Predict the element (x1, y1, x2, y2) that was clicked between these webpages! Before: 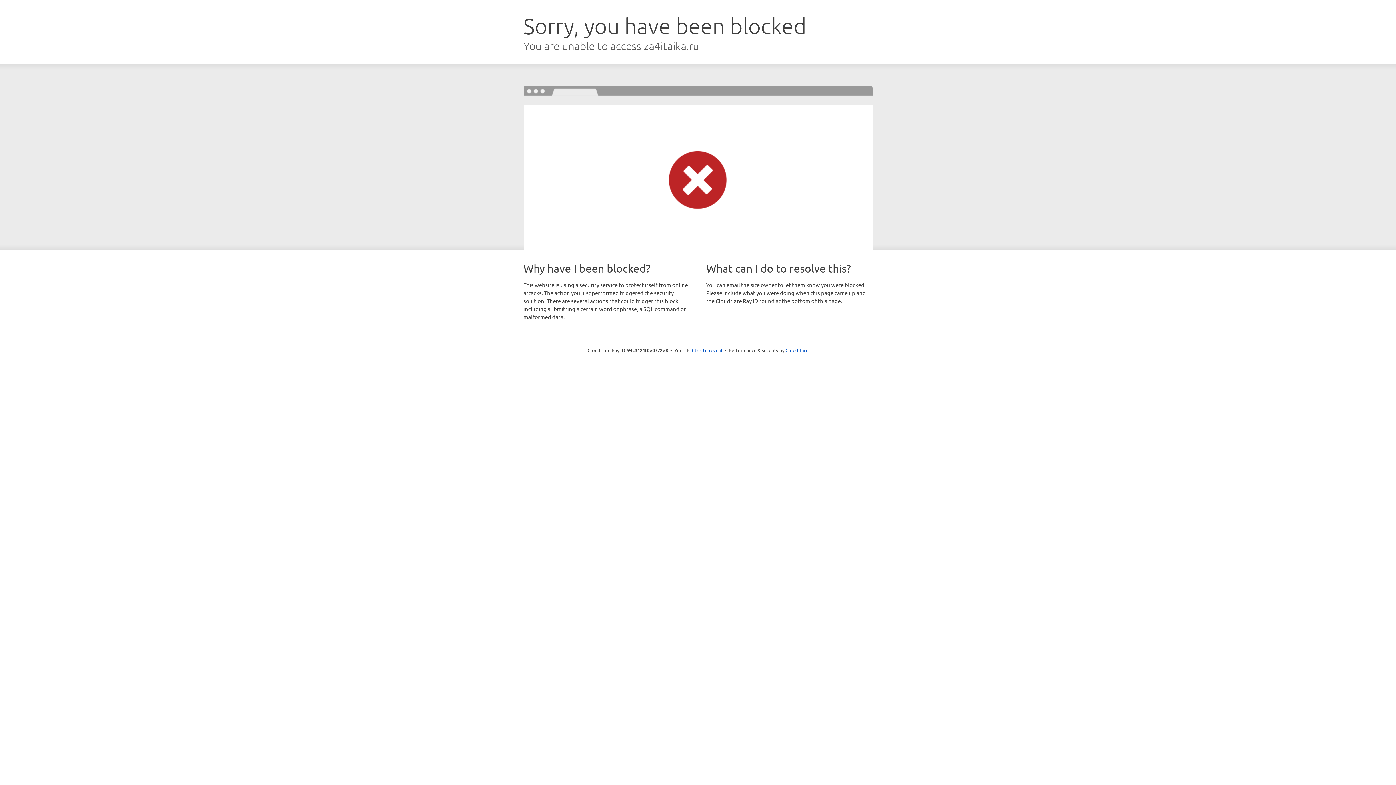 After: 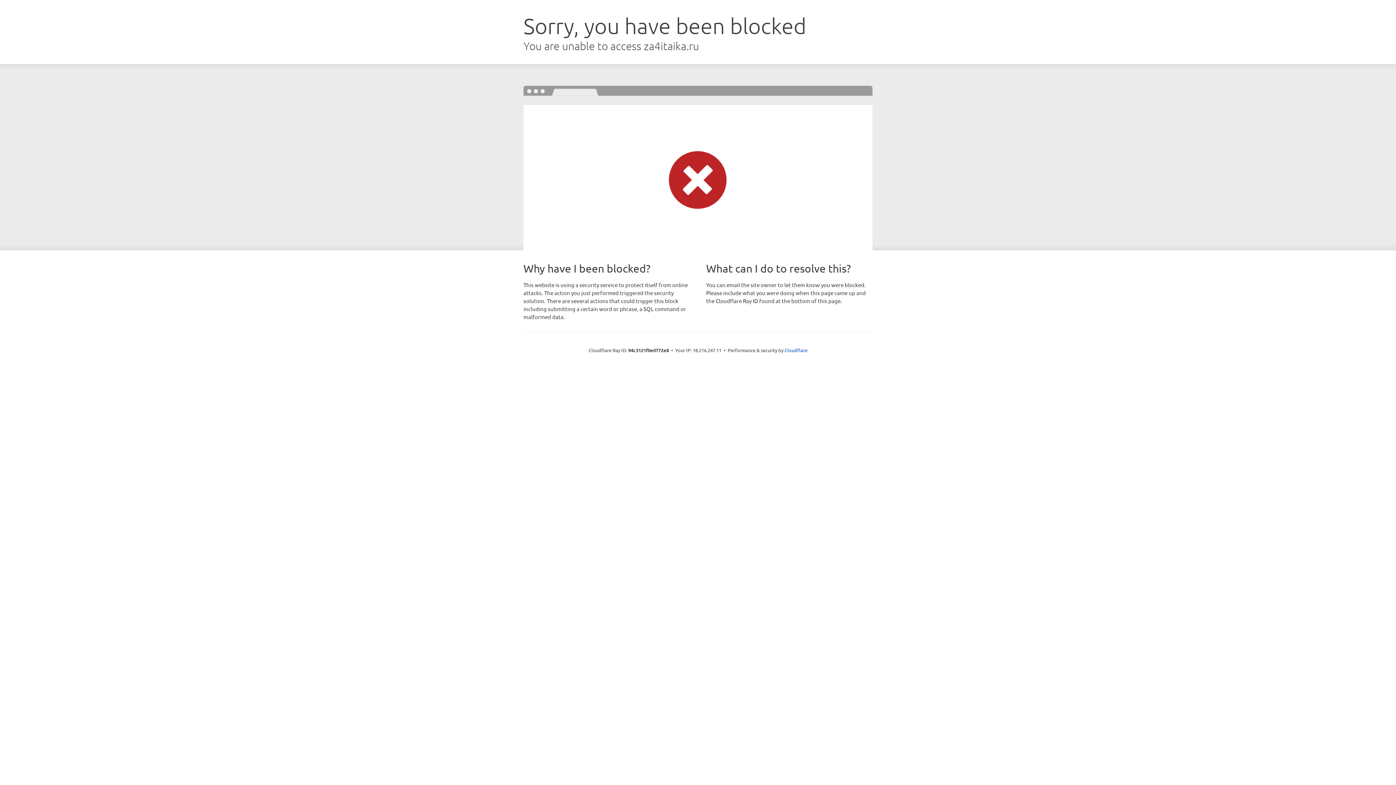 Action: bbox: (692, 346, 722, 353) label: Click to reveal